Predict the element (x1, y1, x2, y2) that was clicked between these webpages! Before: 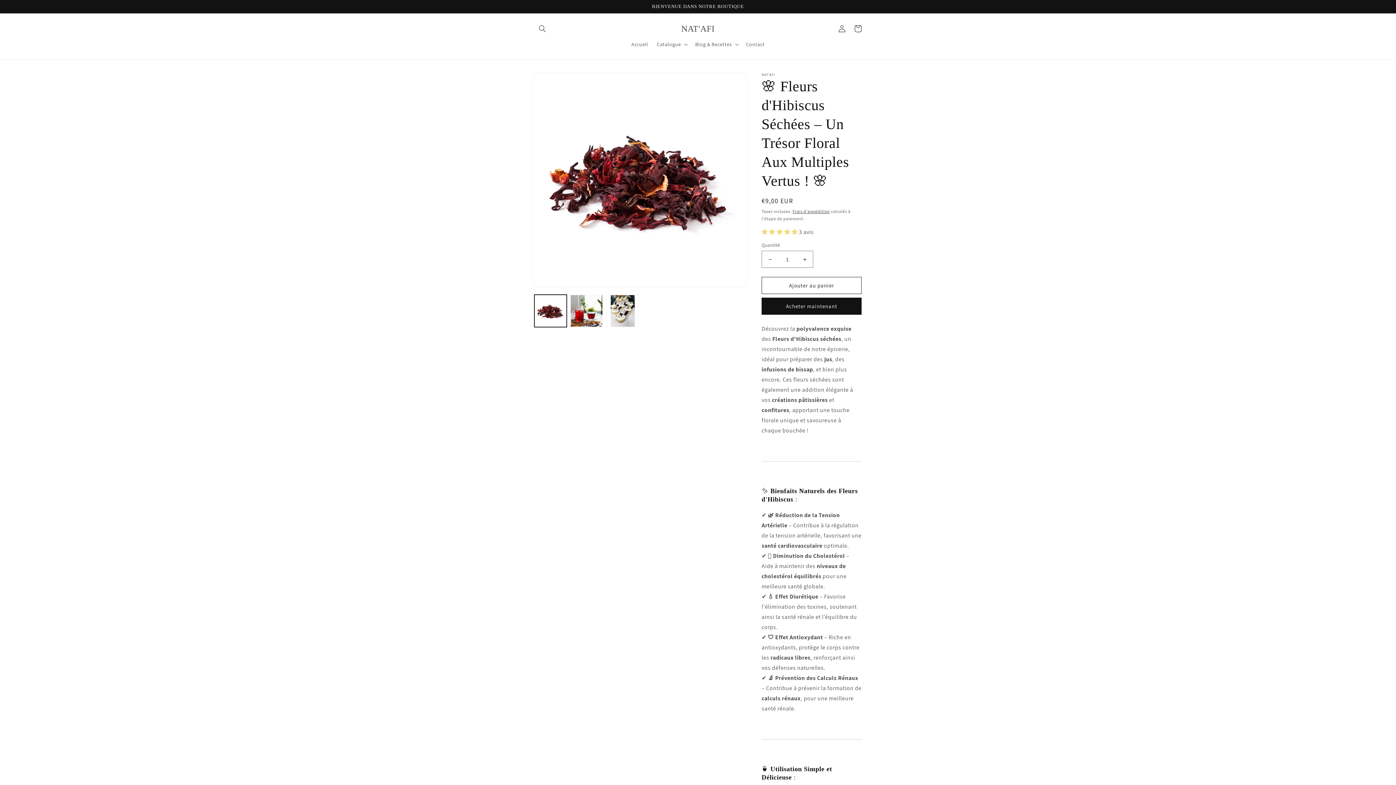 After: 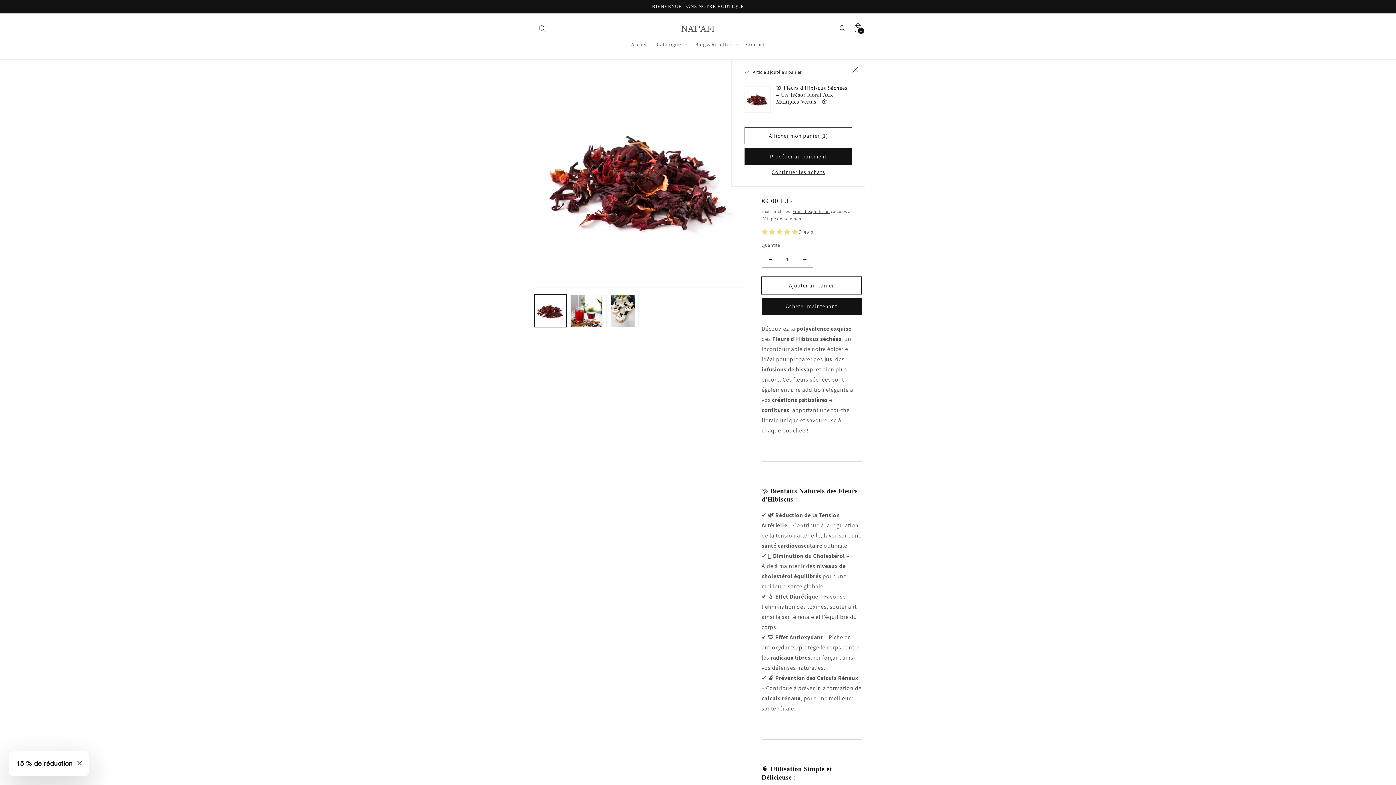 Action: bbox: (761, 277, 861, 294) label: Ajouter au panier